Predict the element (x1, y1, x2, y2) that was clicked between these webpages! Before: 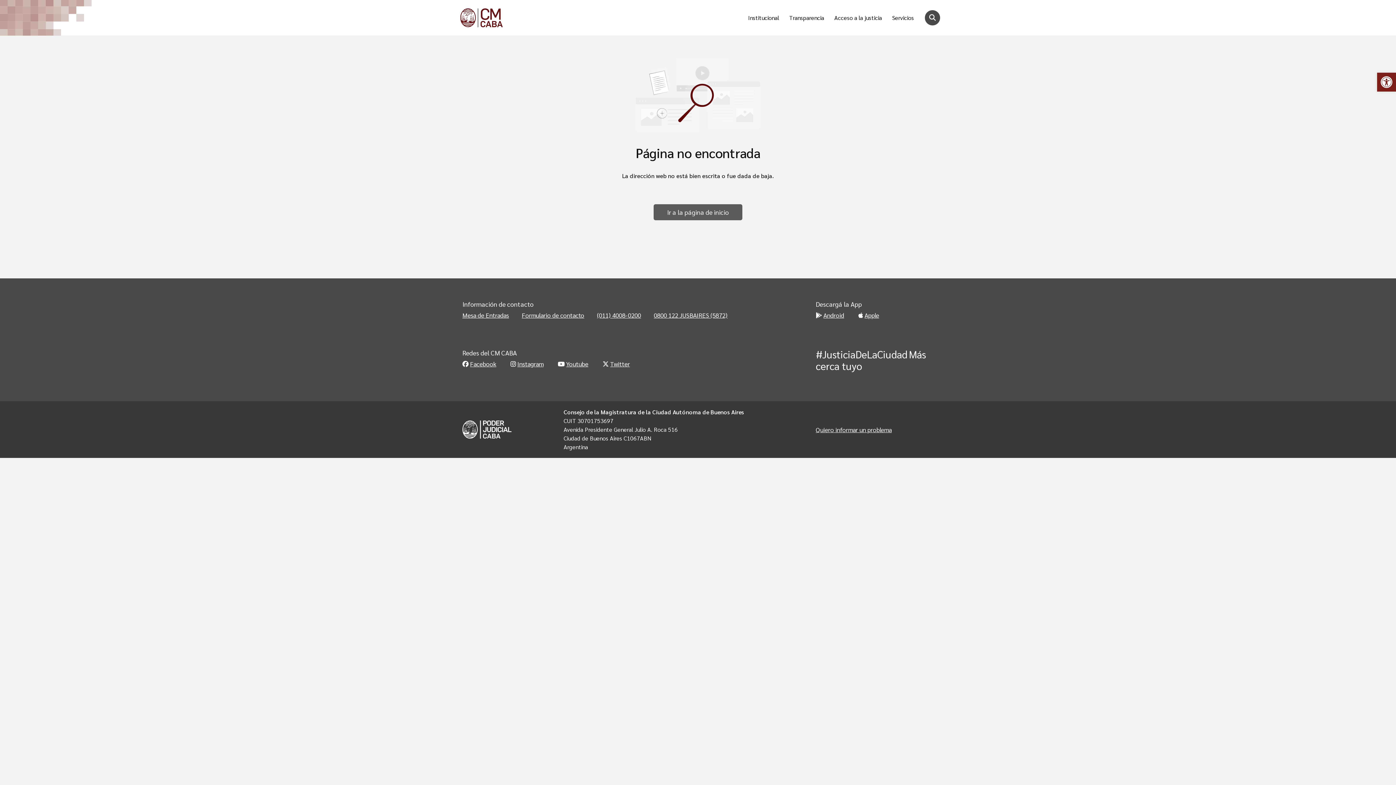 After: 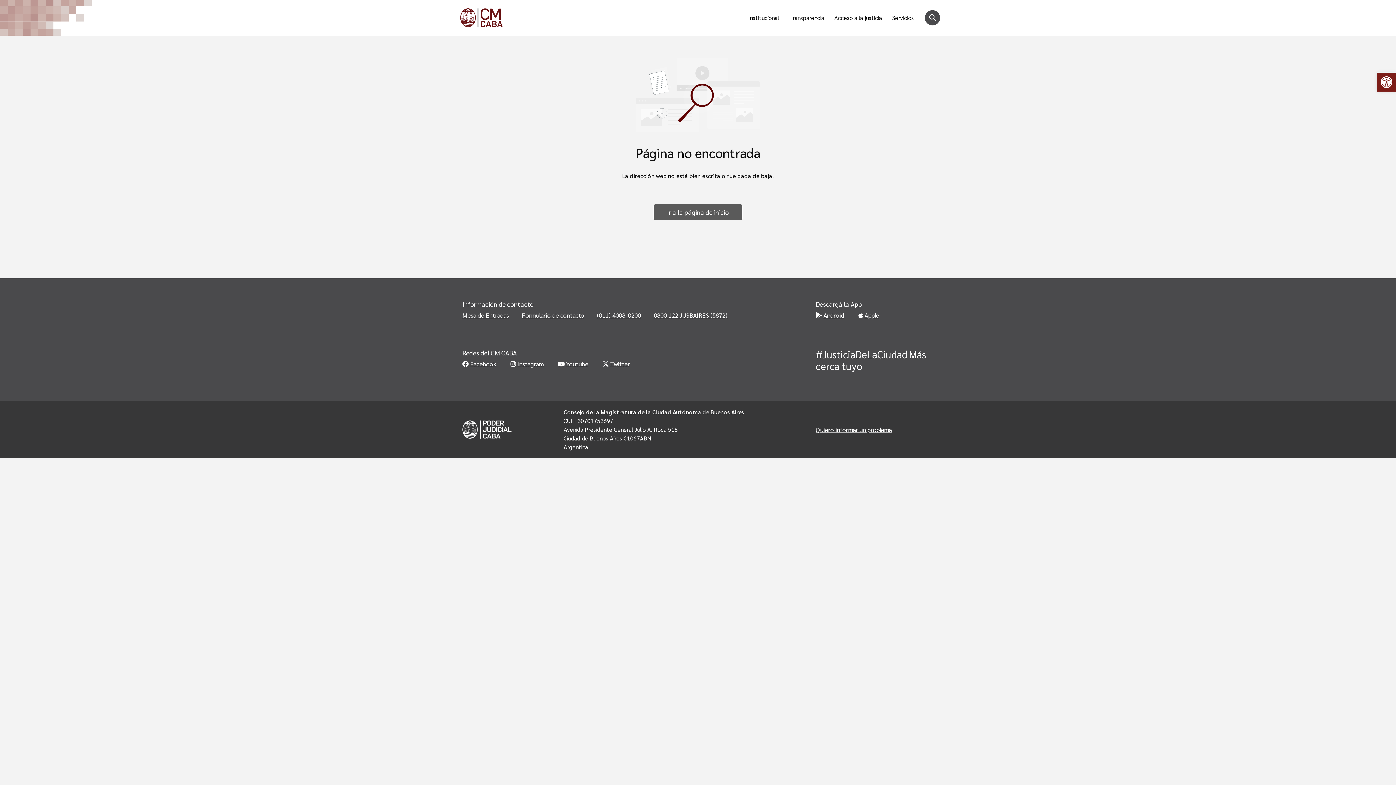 Action: label: Youtube bbox: (557, 360, 588, 368)